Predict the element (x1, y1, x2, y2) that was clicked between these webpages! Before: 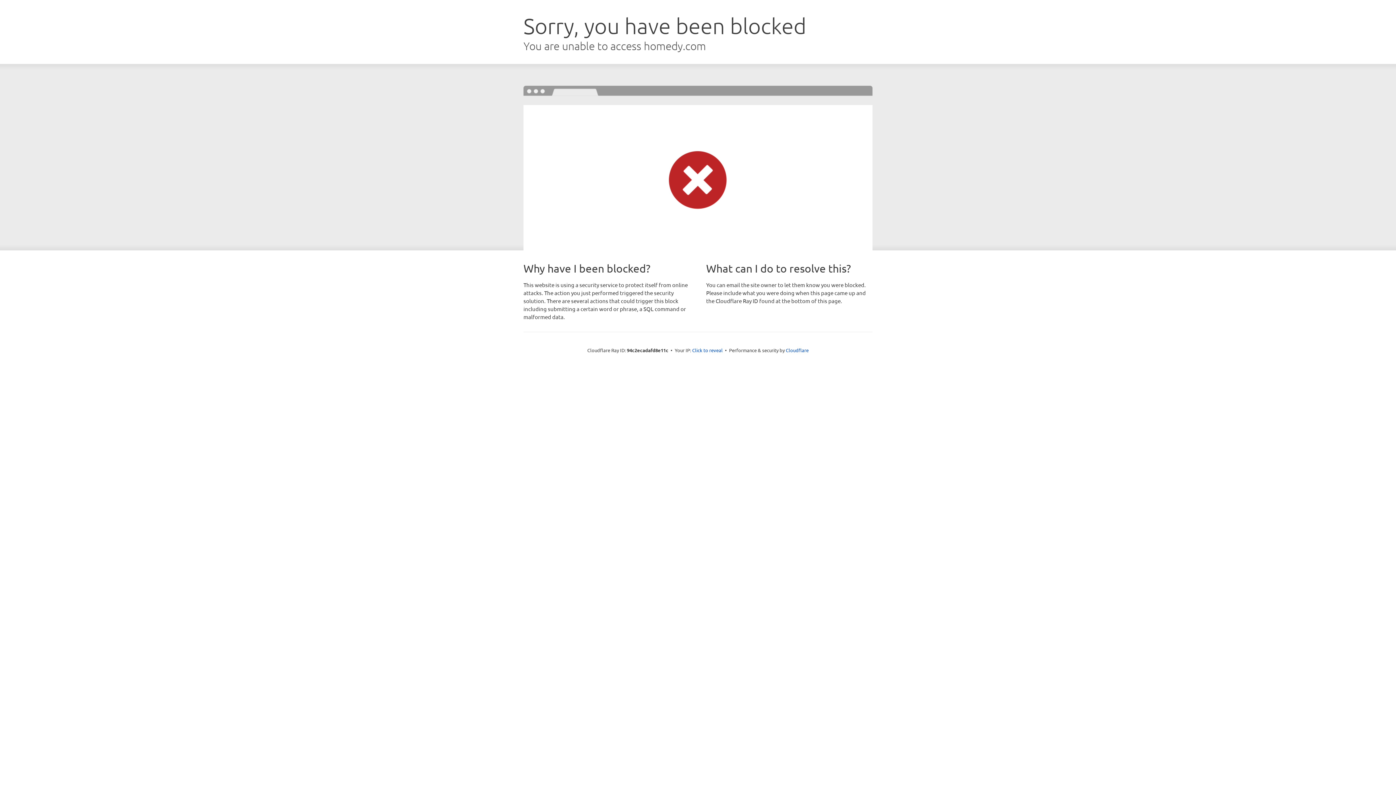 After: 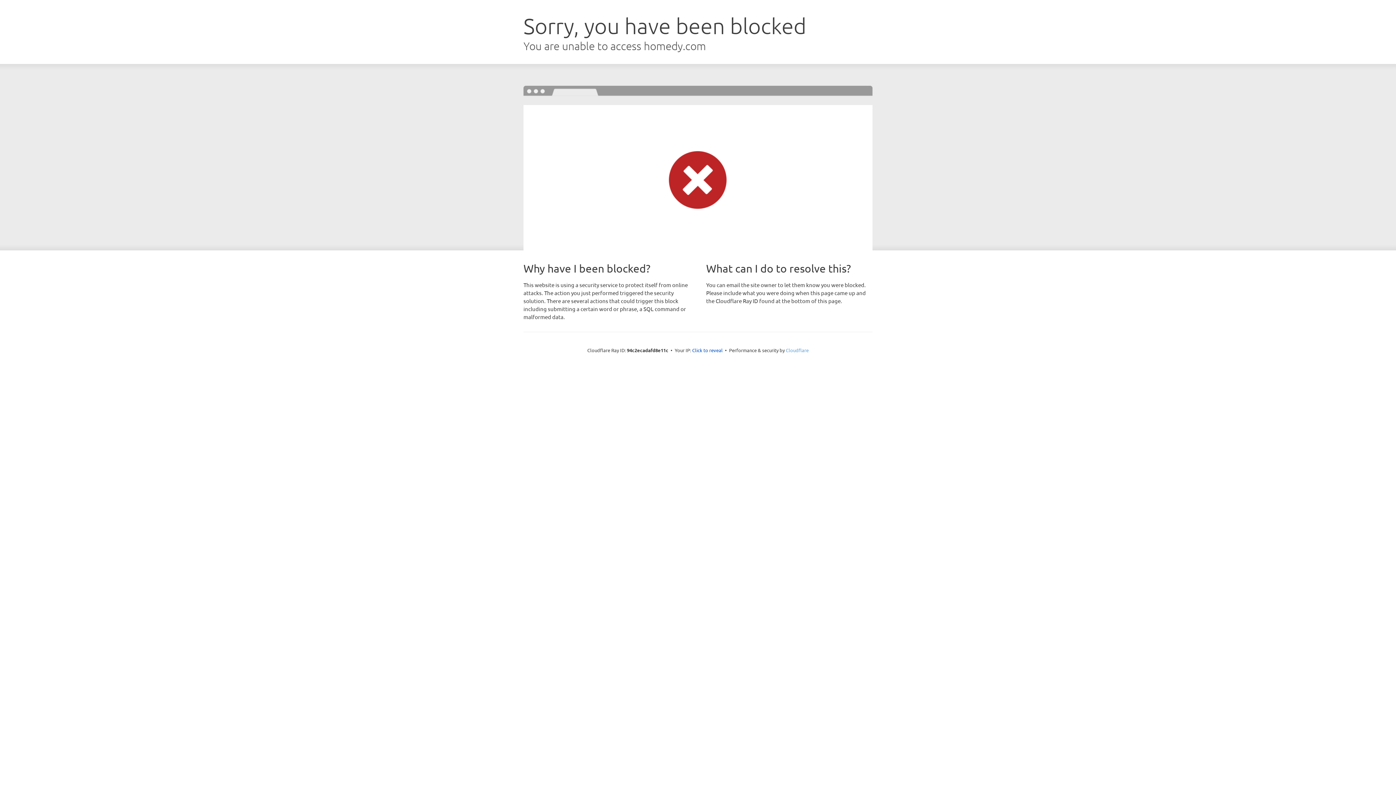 Action: label: Cloudflare bbox: (786, 347, 808, 353)